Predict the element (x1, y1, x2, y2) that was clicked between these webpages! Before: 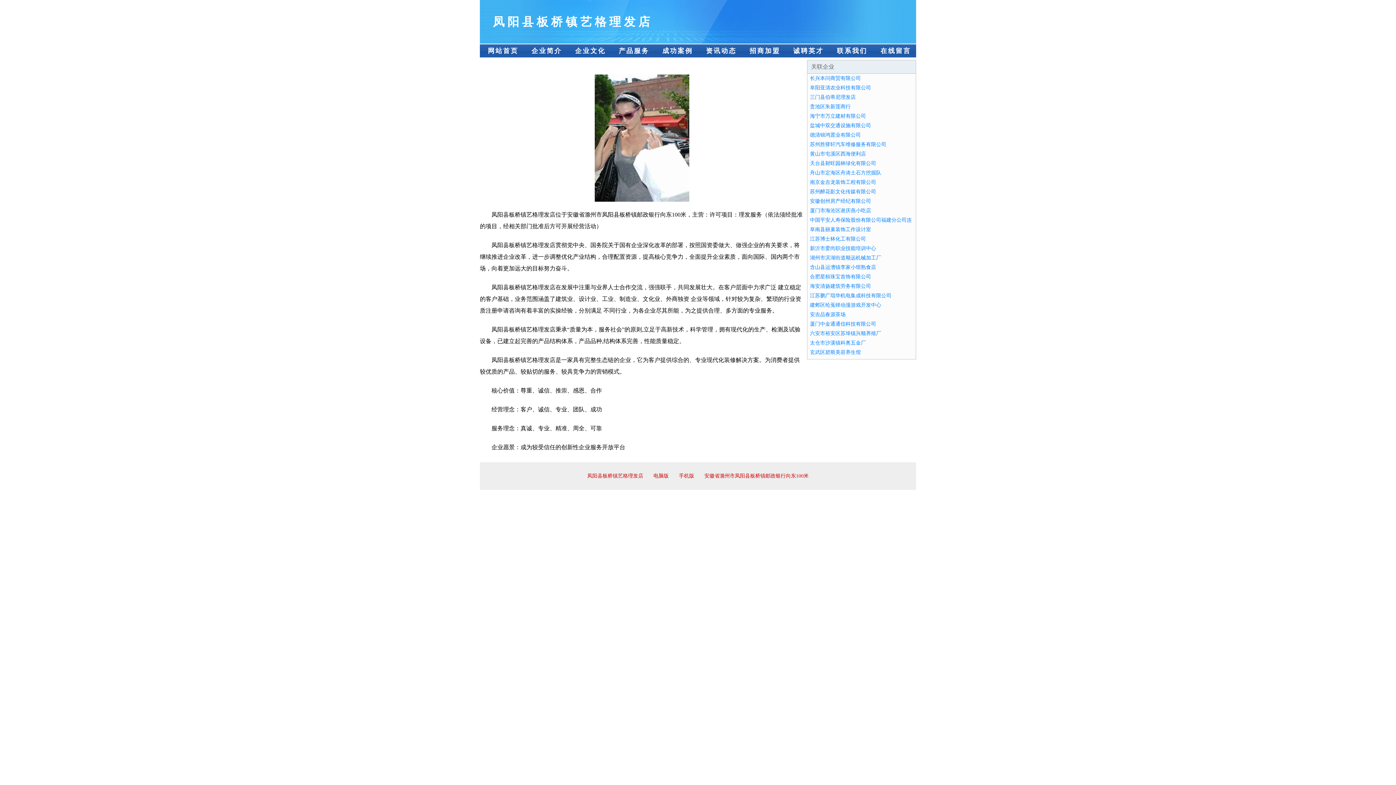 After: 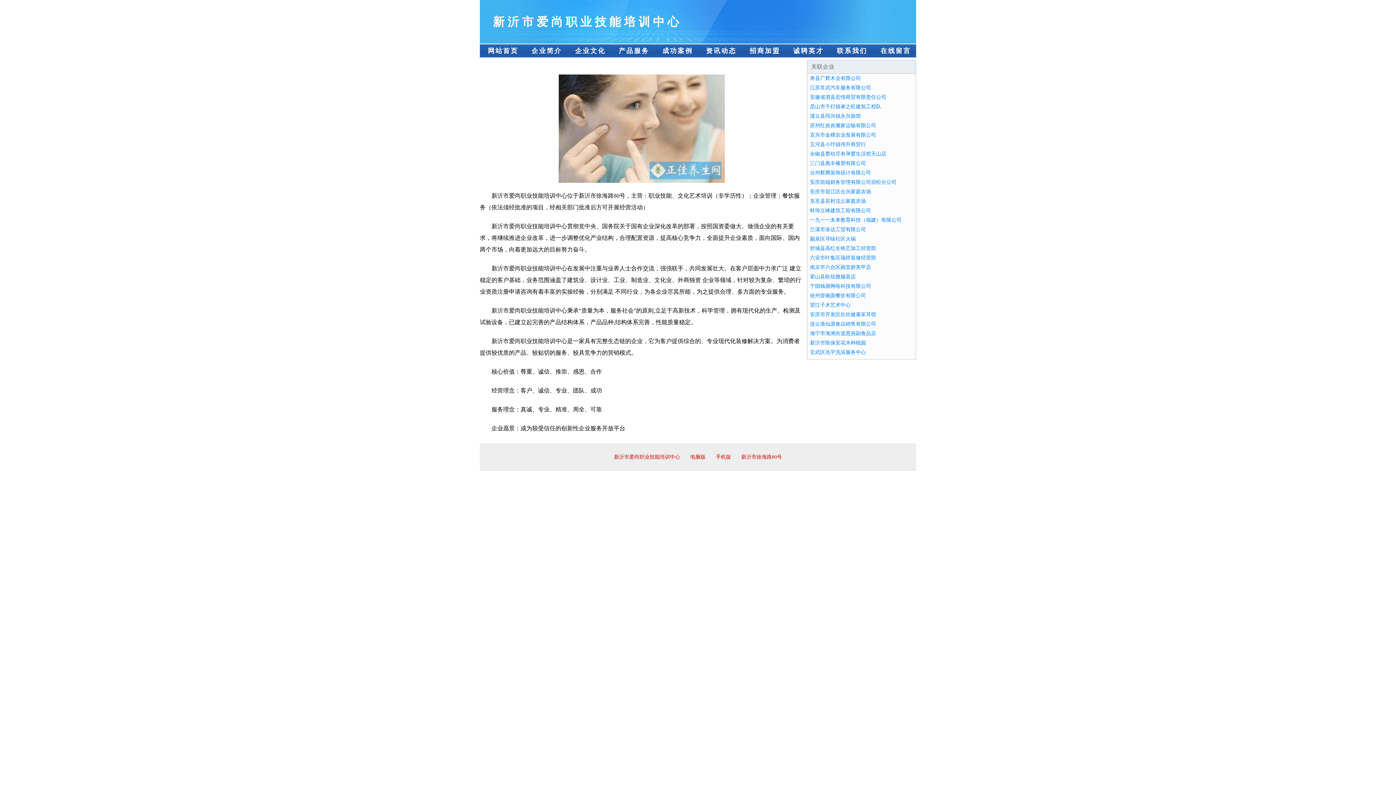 Action: label: 新沂市爱尚职业技能培训中心 bbox: (810, 245, 876, 251)